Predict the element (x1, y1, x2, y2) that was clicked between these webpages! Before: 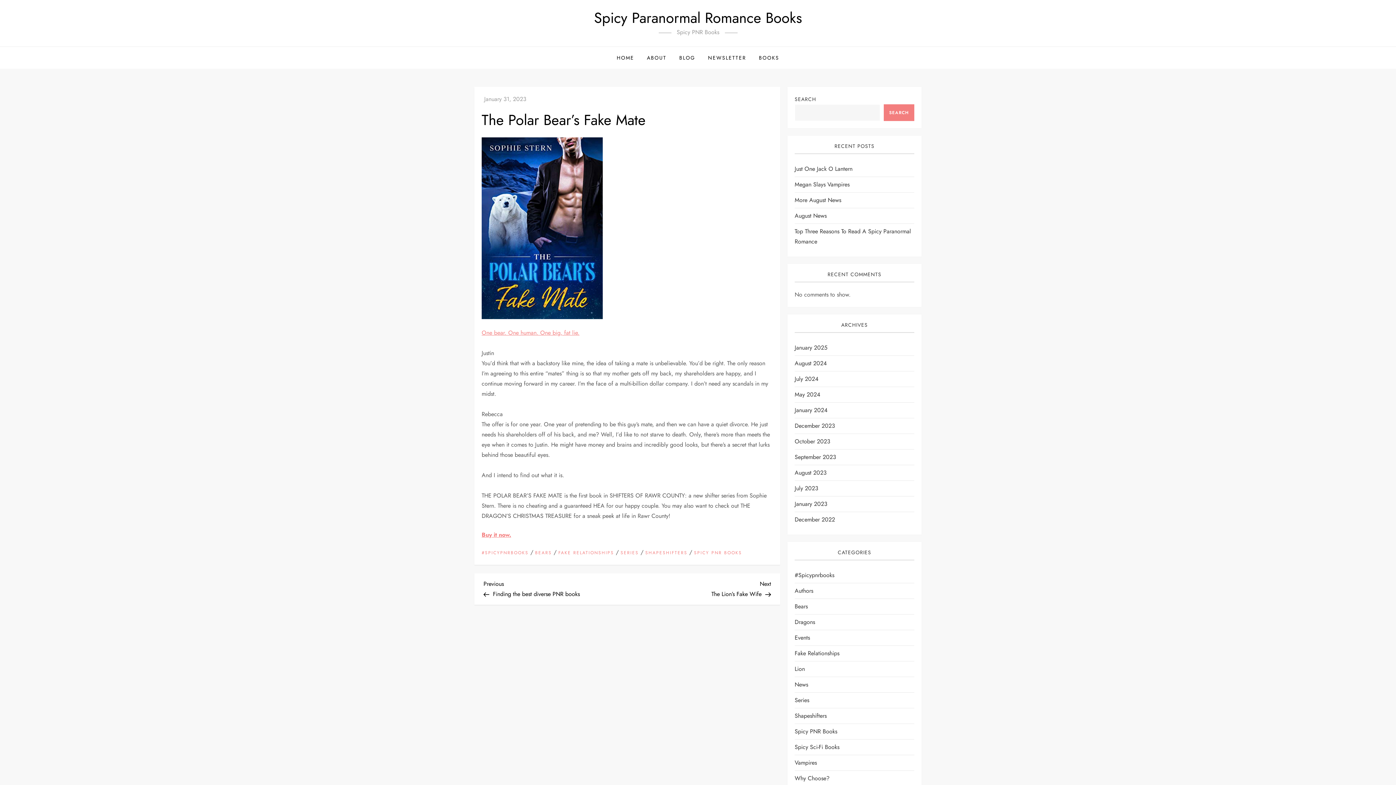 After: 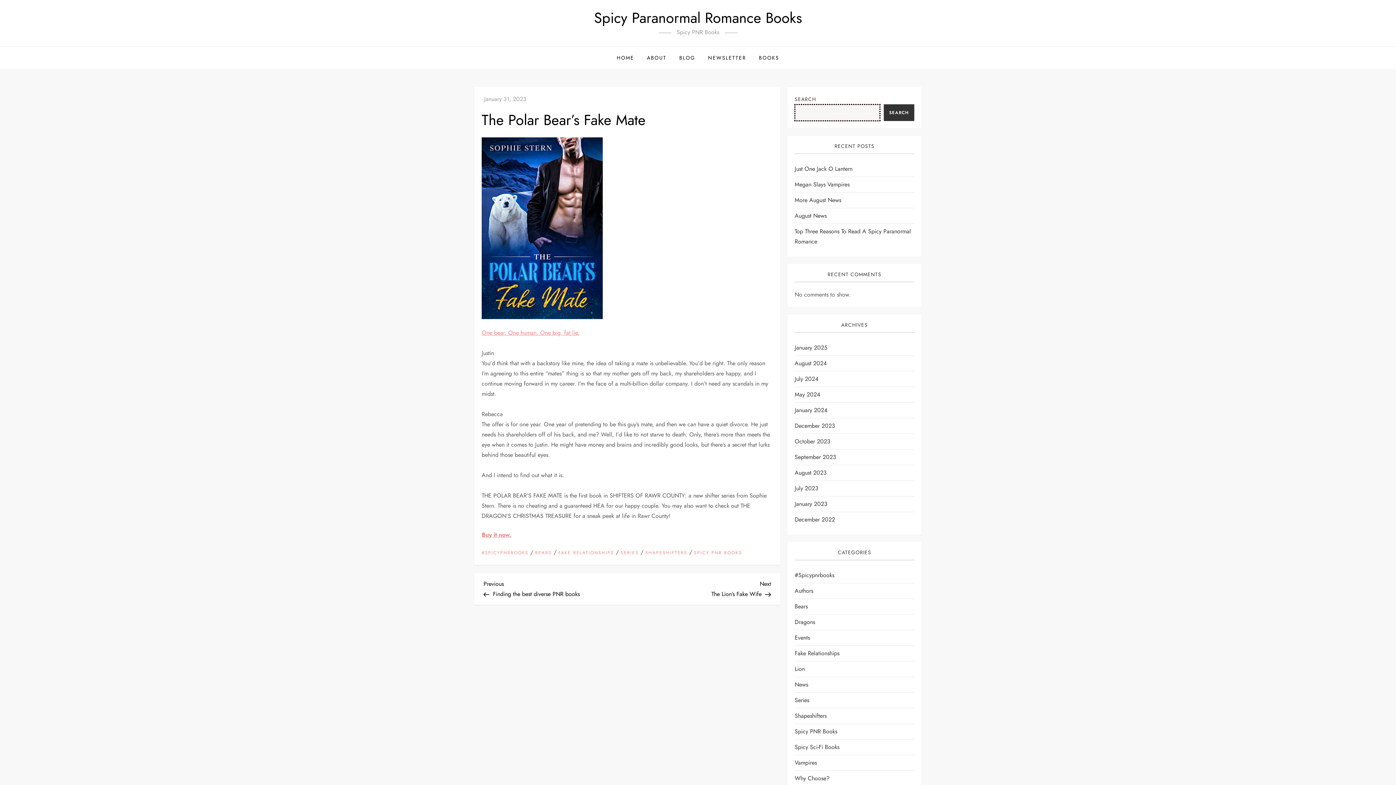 Action: bbox: (883, 104, 914, 121) label: Search